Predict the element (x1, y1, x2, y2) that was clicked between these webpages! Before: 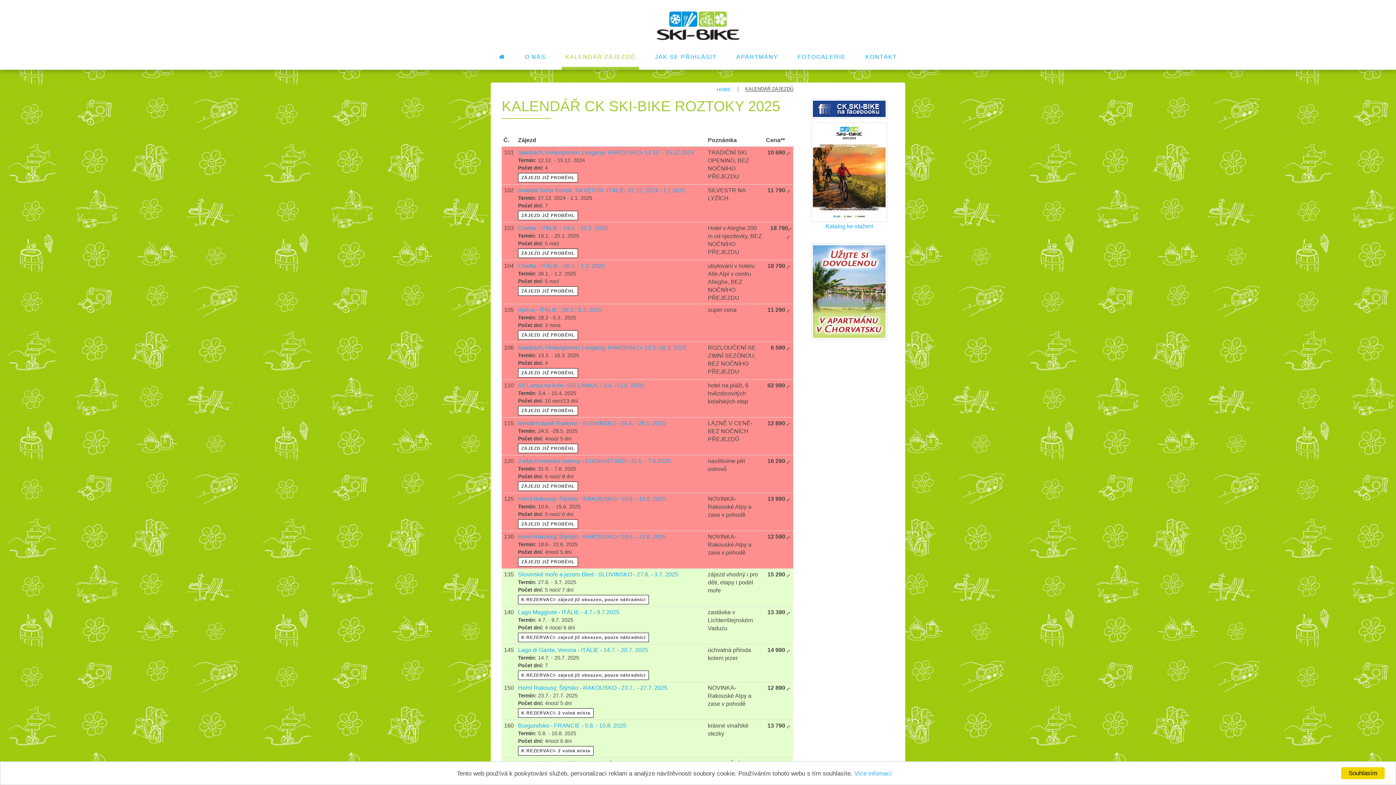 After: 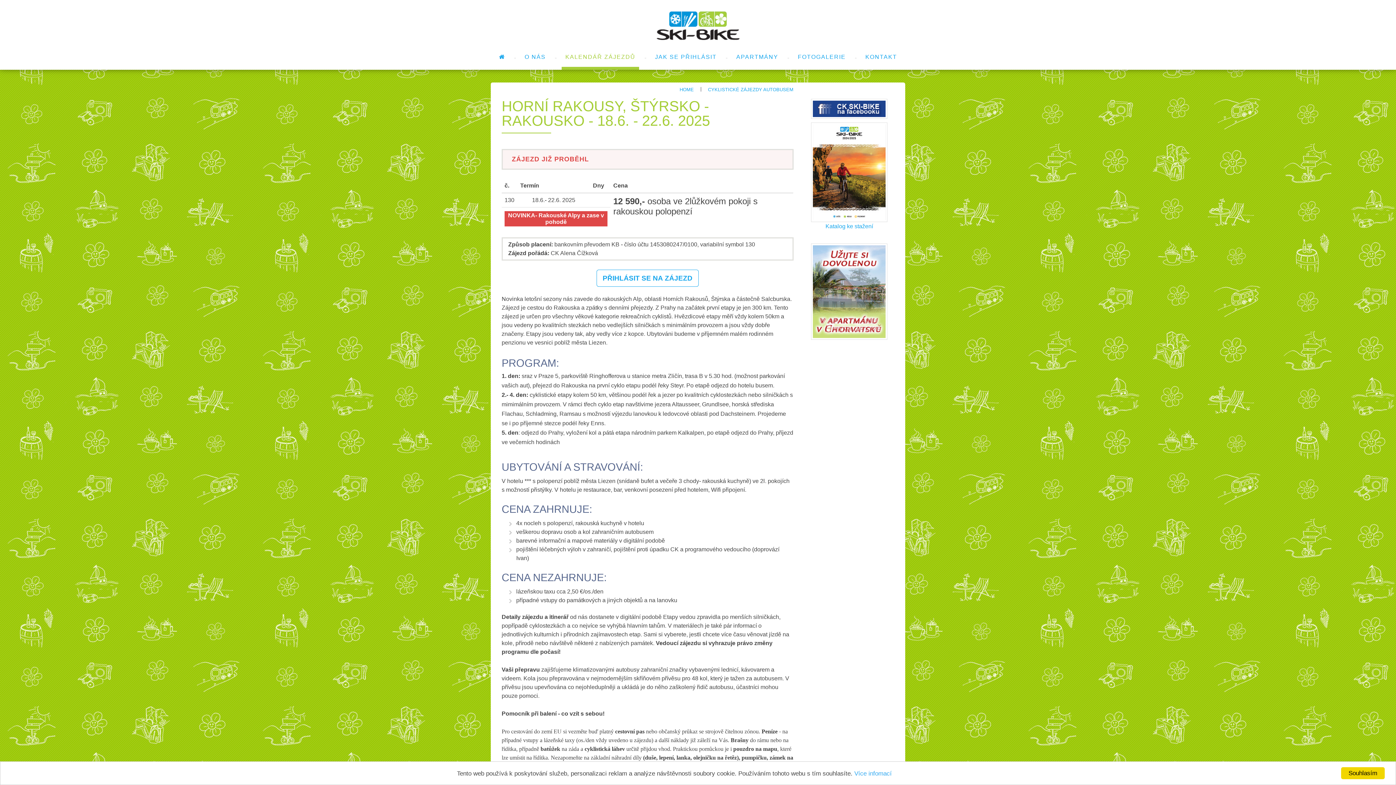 Action: label: Horní Rakousy, Štýrsko - RAKOUSKO - 18.6. - 22.6. 2025 bbox: (518, 533, 666, 540)